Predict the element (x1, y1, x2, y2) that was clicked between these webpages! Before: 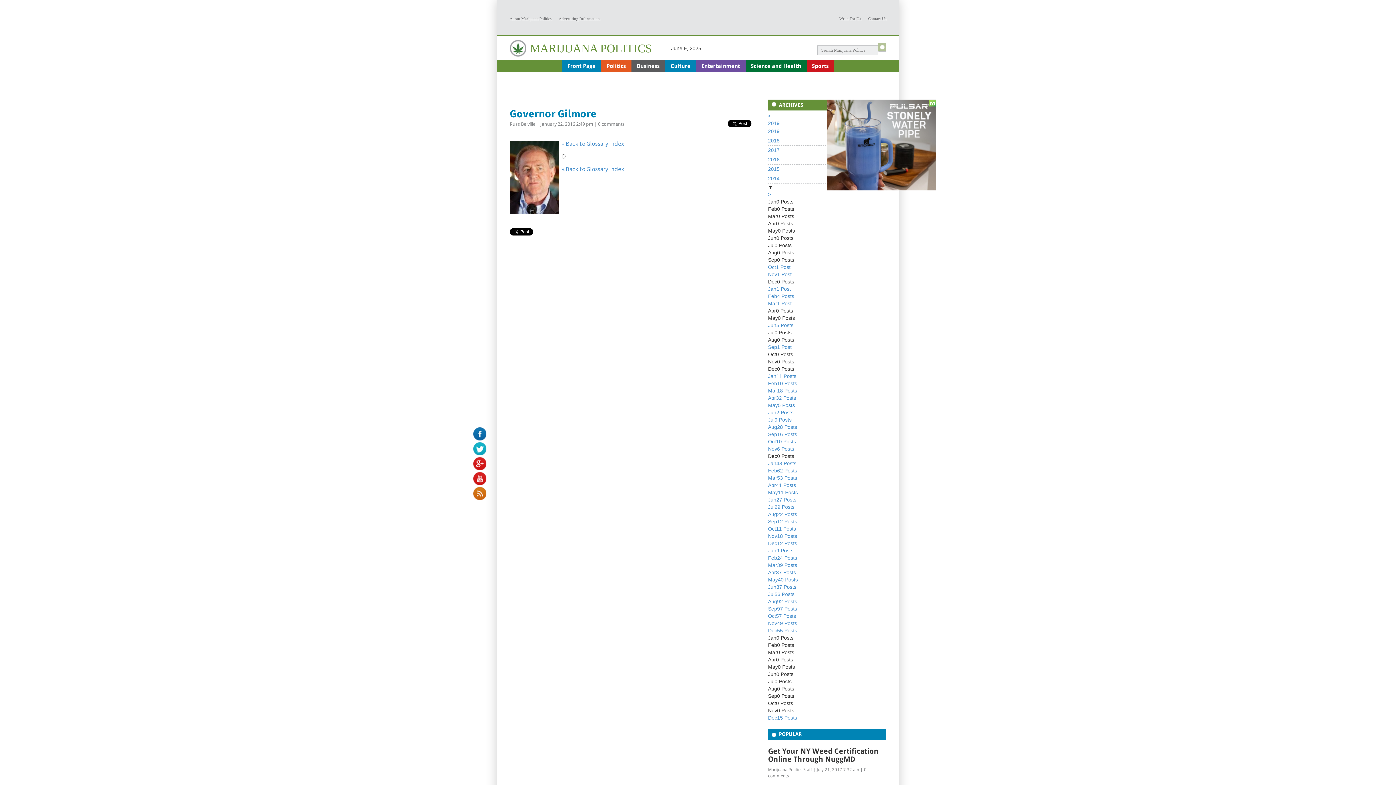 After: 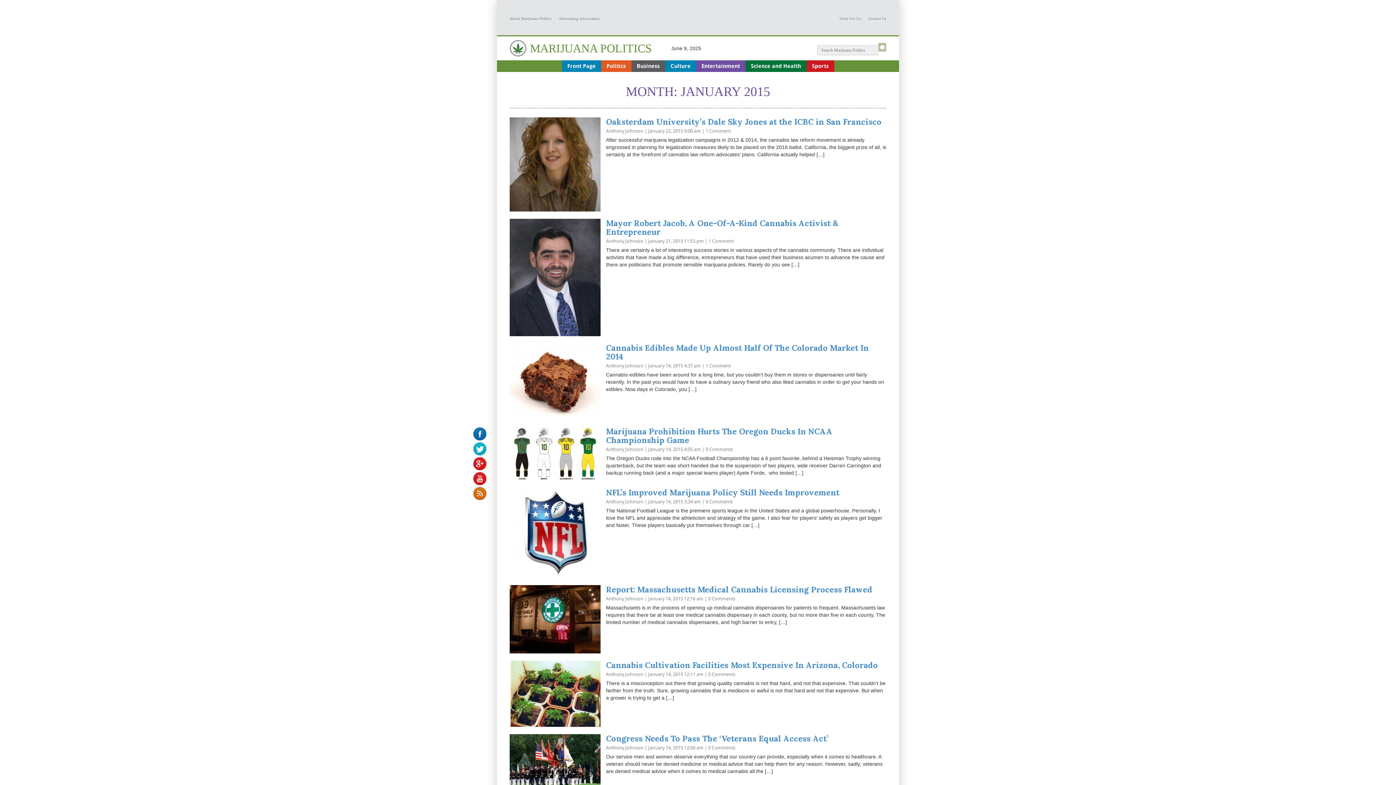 Action: bbox: (768, 548, 793, 553) label: Jan9 Posts